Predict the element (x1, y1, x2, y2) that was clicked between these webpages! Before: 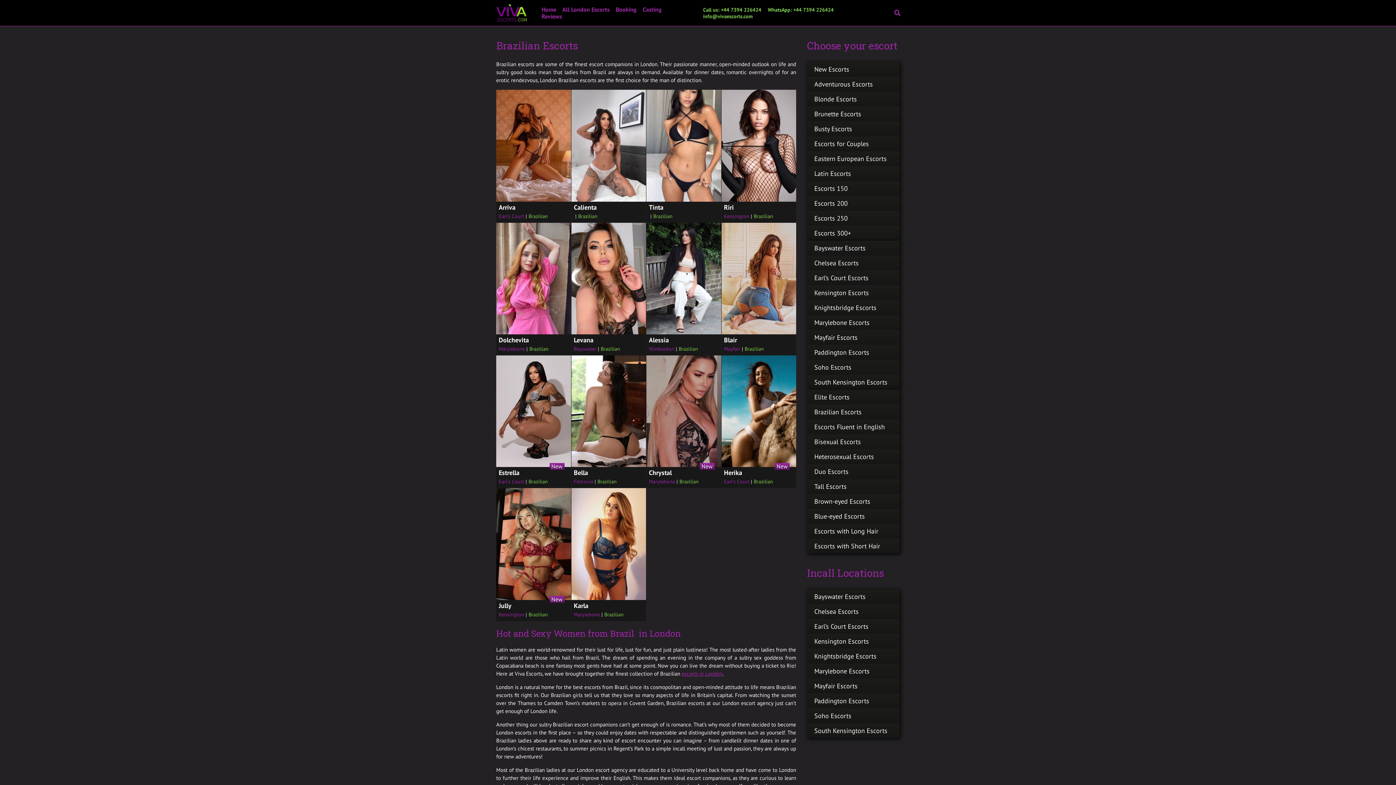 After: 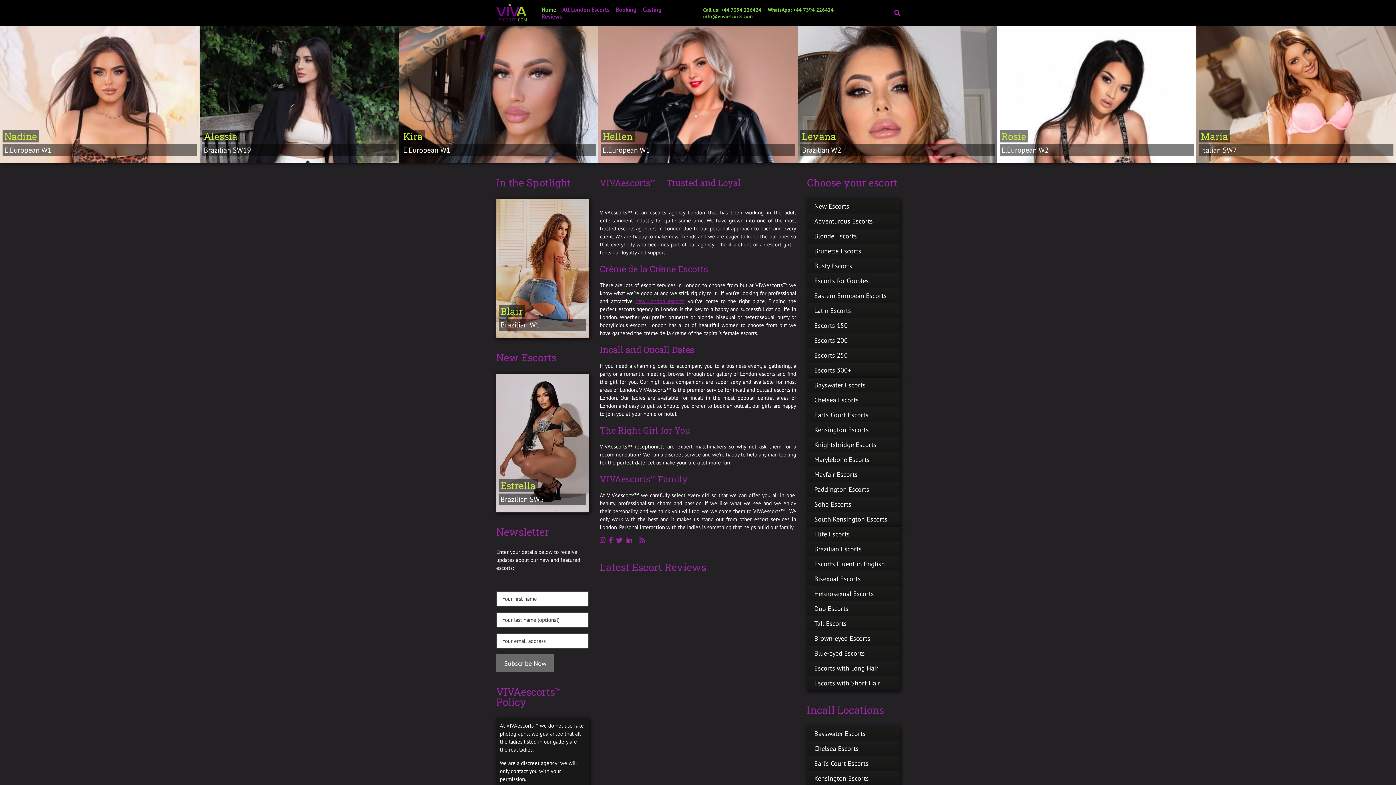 Action: bbox: (496, 8, 526, 15)